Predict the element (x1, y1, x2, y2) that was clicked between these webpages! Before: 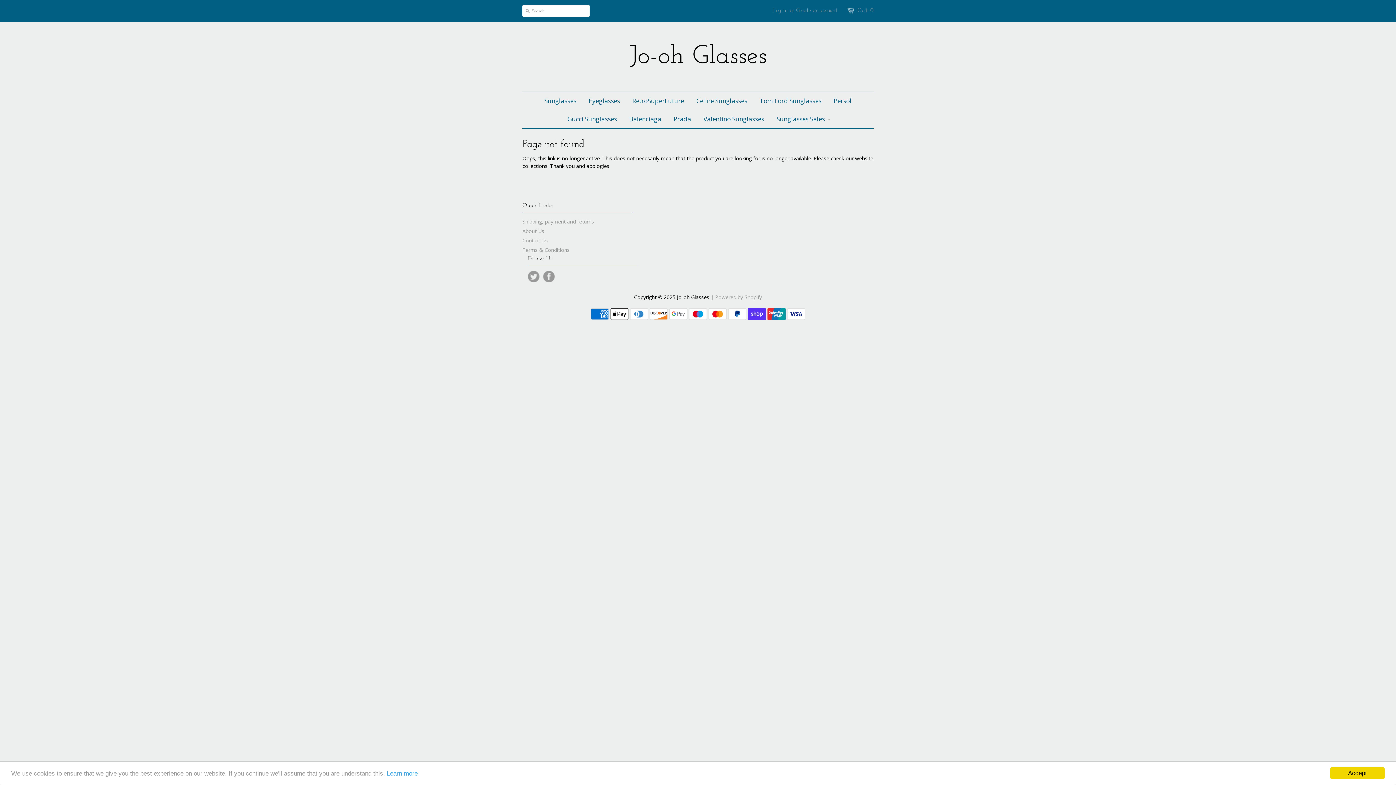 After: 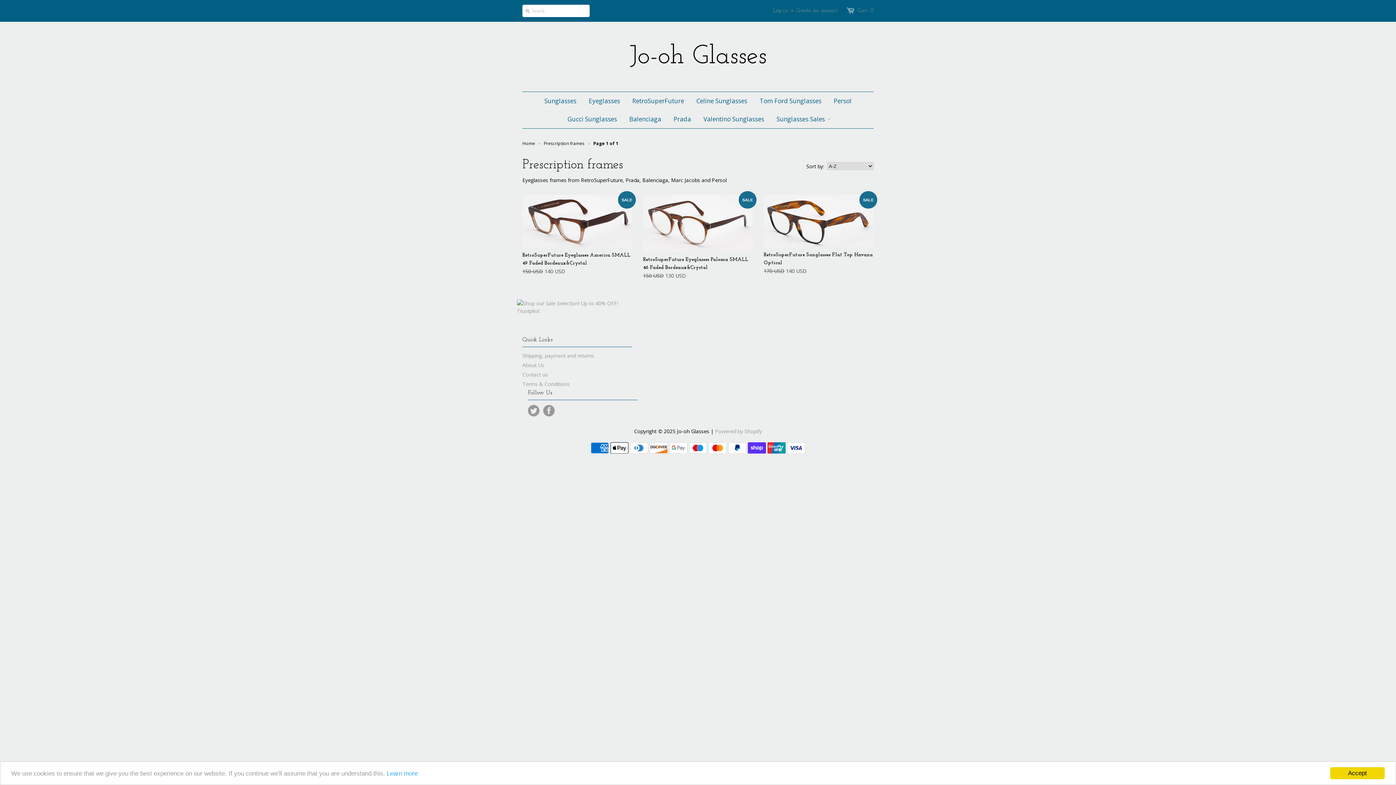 Action: label: Eyeglasses bbox: (583, 92, 625, 110)